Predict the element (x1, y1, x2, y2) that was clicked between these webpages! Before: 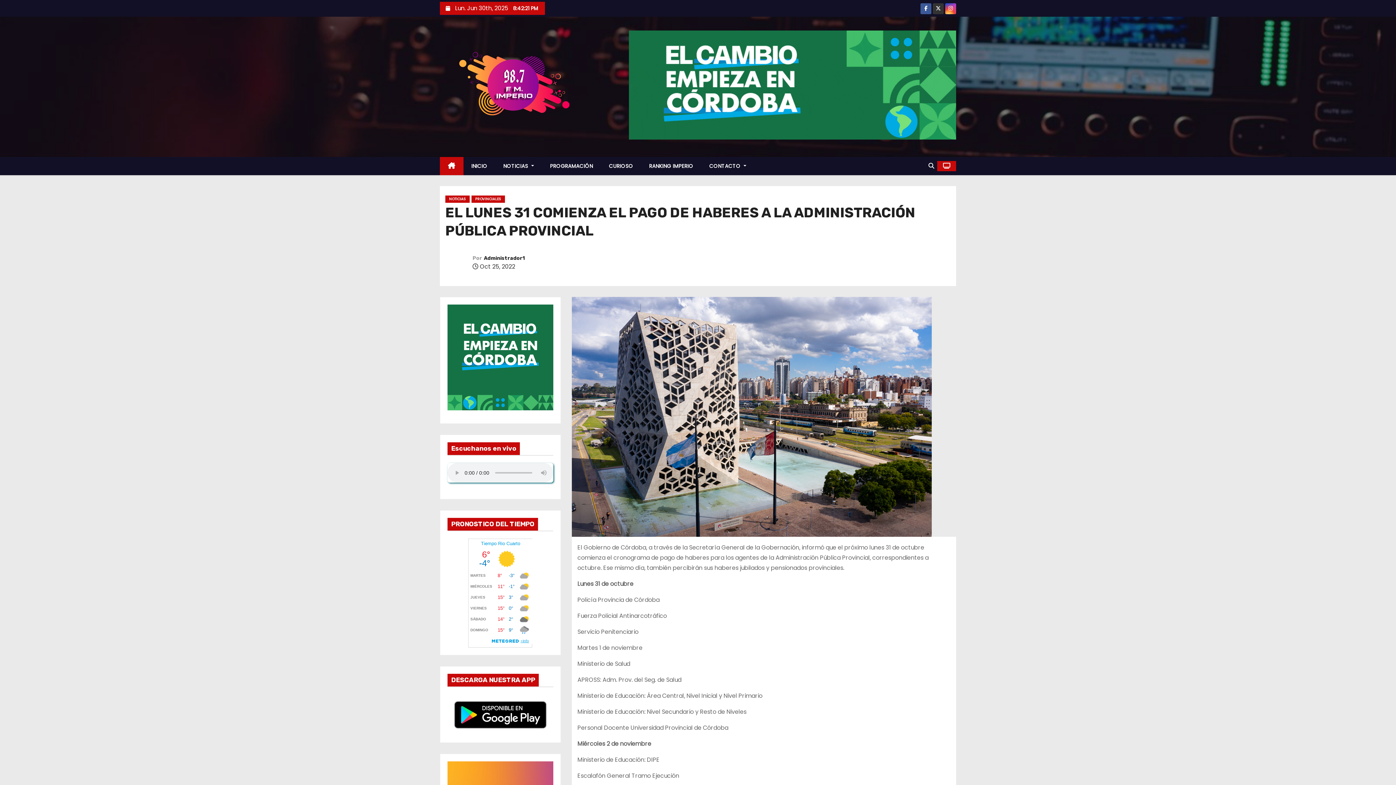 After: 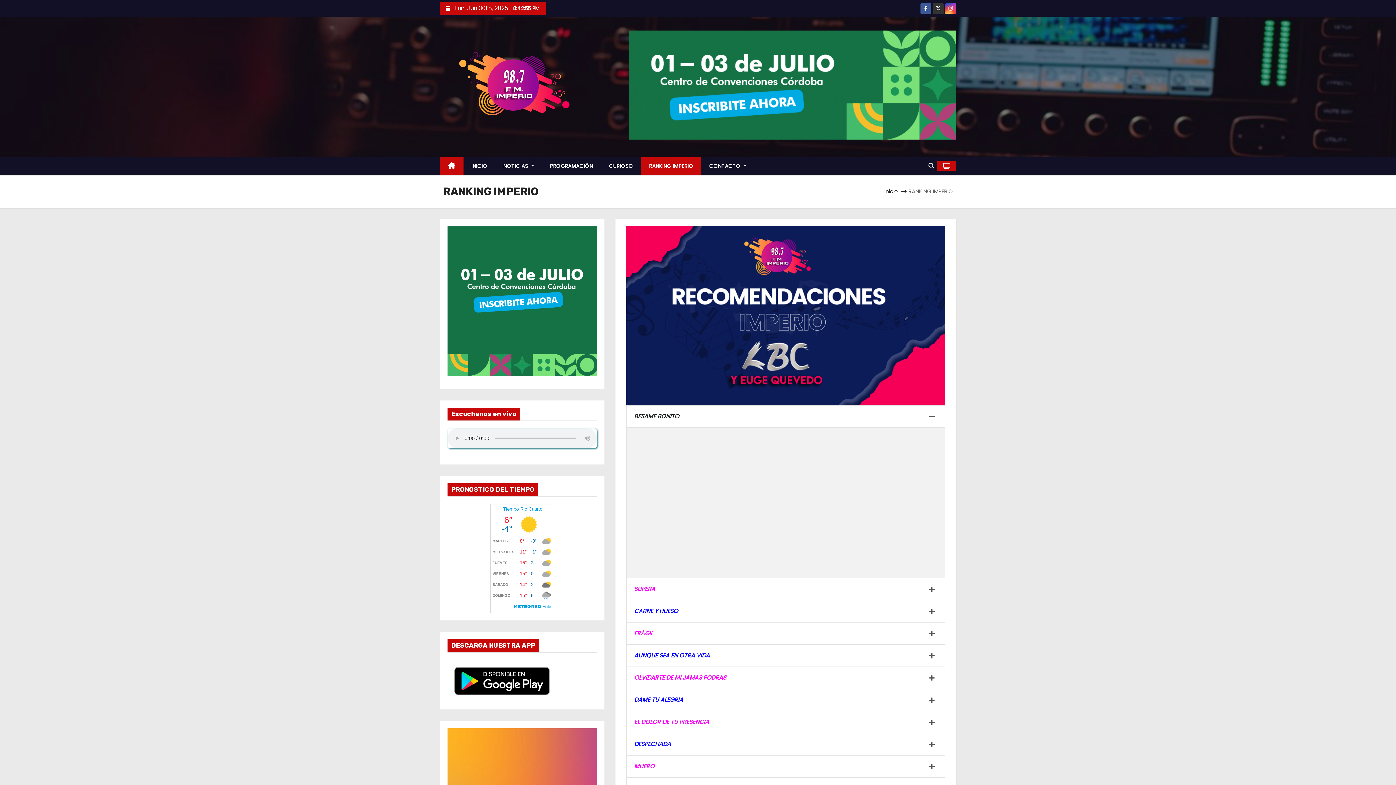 Action: bbox: (641, 157, 701, 175) label: RANKING IMPERIO